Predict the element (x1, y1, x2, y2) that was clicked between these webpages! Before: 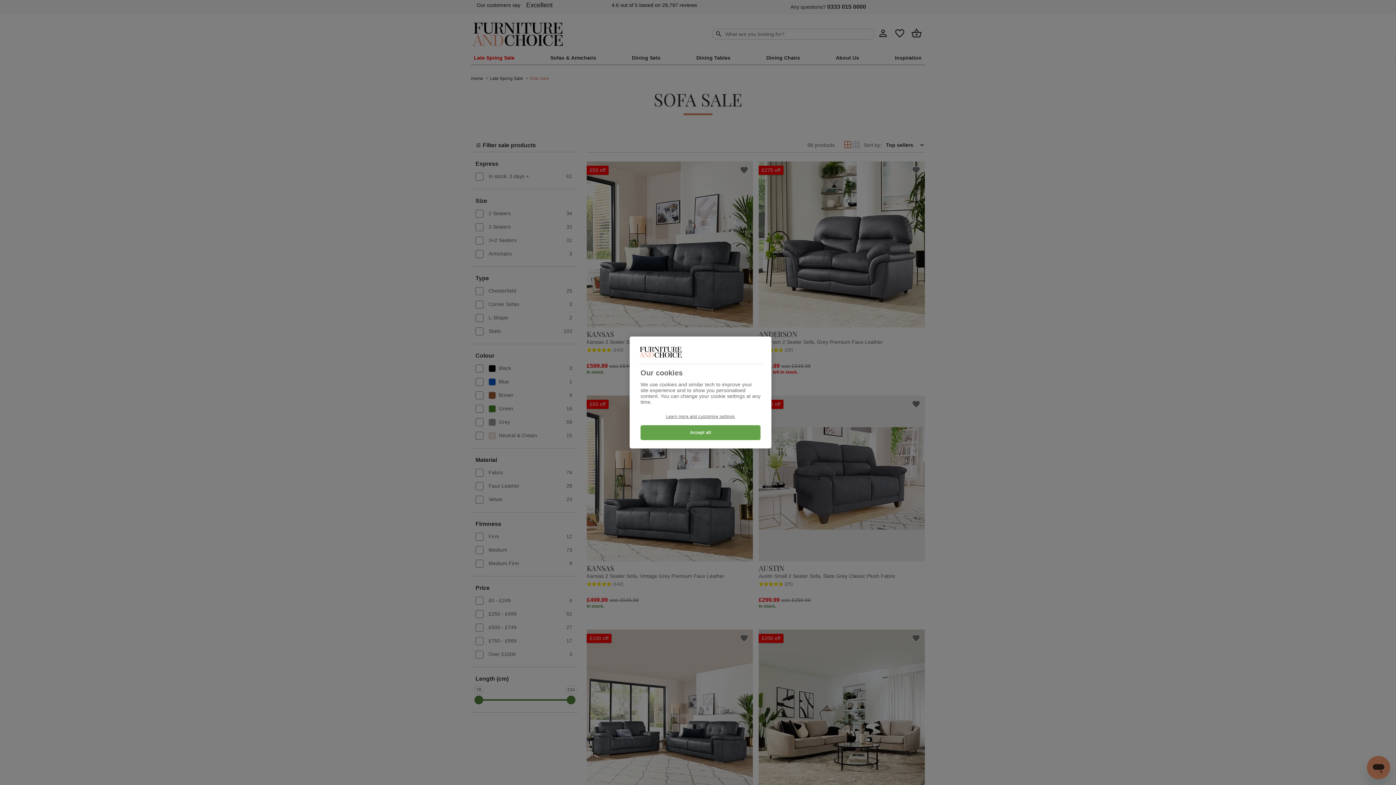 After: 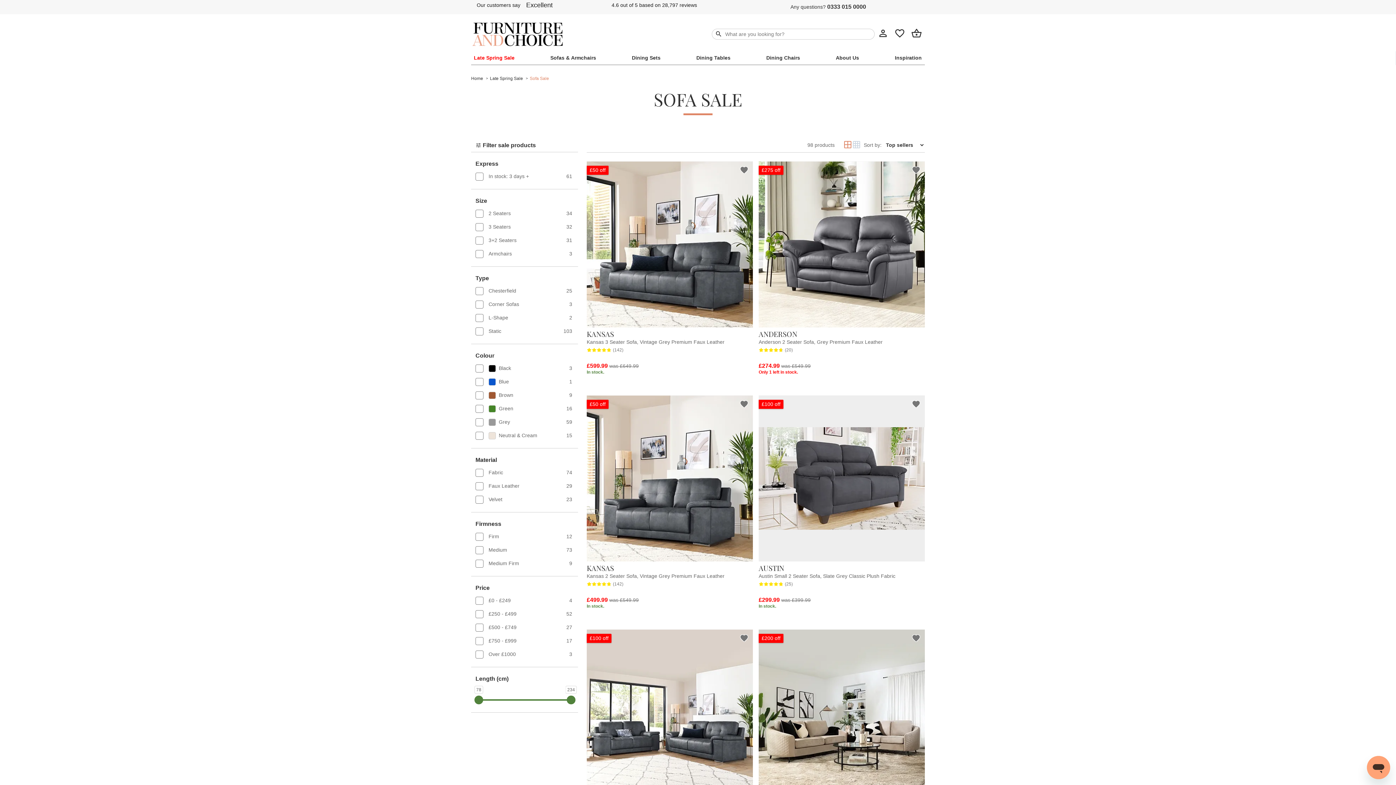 Action: label: Accept all bbox: (640, 425, 760, 440)